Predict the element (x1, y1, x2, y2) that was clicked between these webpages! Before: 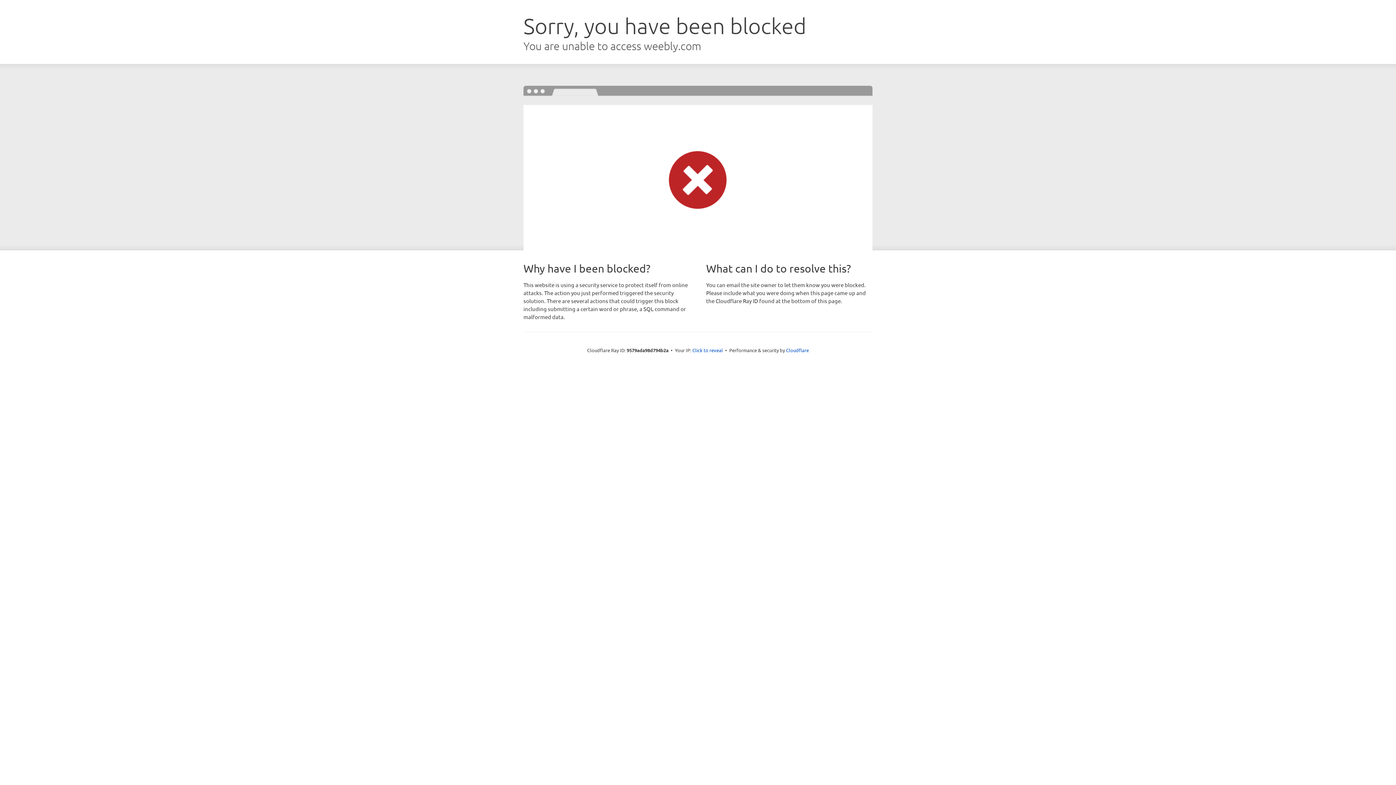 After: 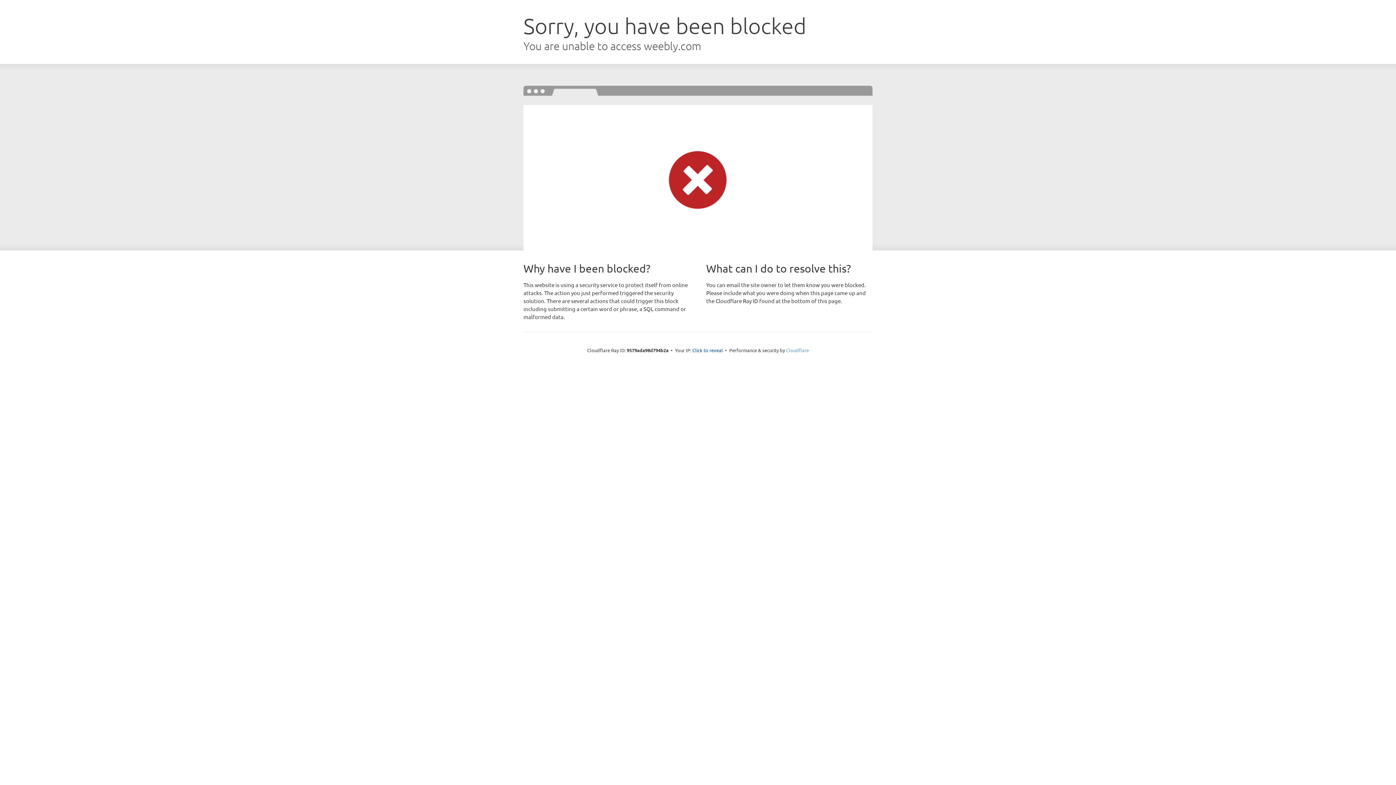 Action: label: Cloudflare bbox: (786, 347, 809, 353)